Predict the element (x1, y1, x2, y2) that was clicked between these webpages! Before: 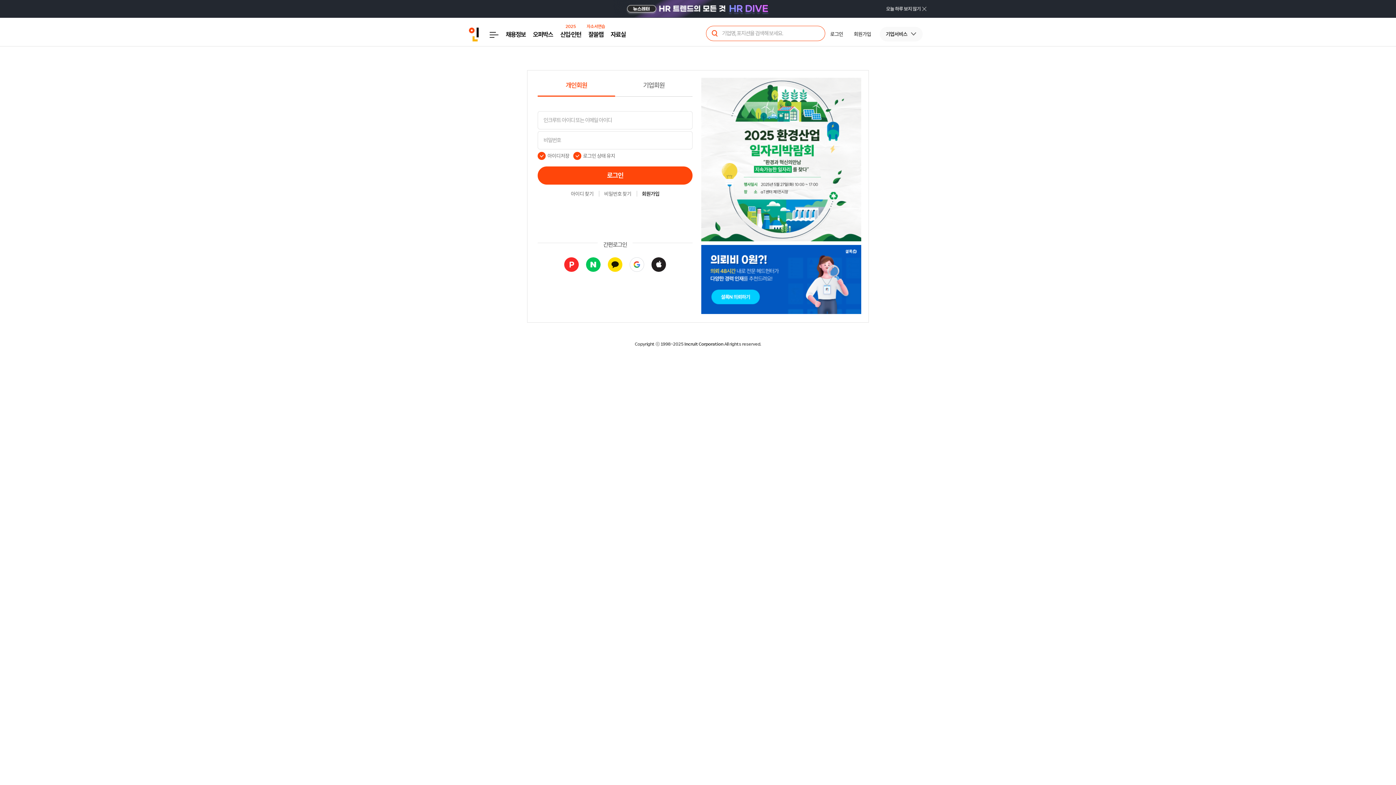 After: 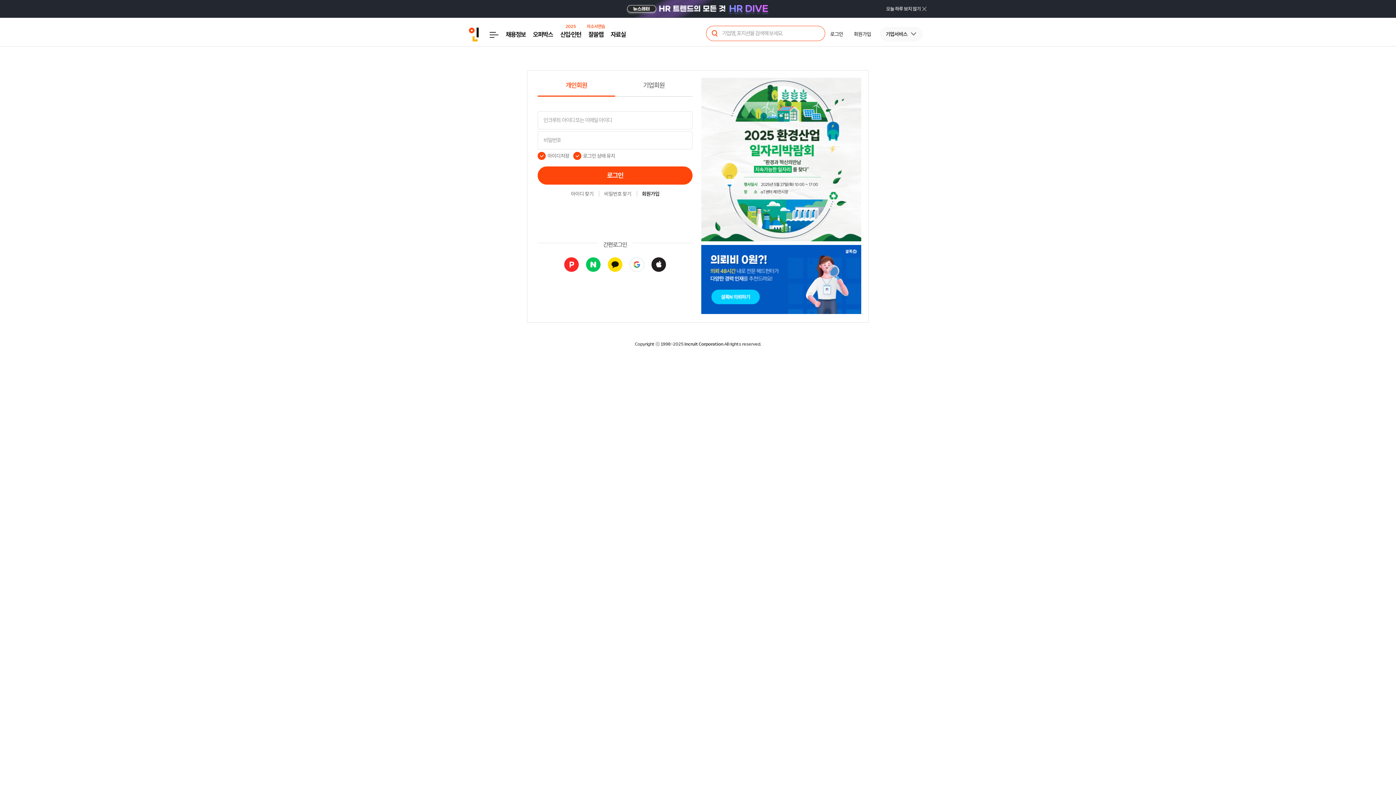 Action: bbox: (537, 74, 615, 96) label: 개인회원